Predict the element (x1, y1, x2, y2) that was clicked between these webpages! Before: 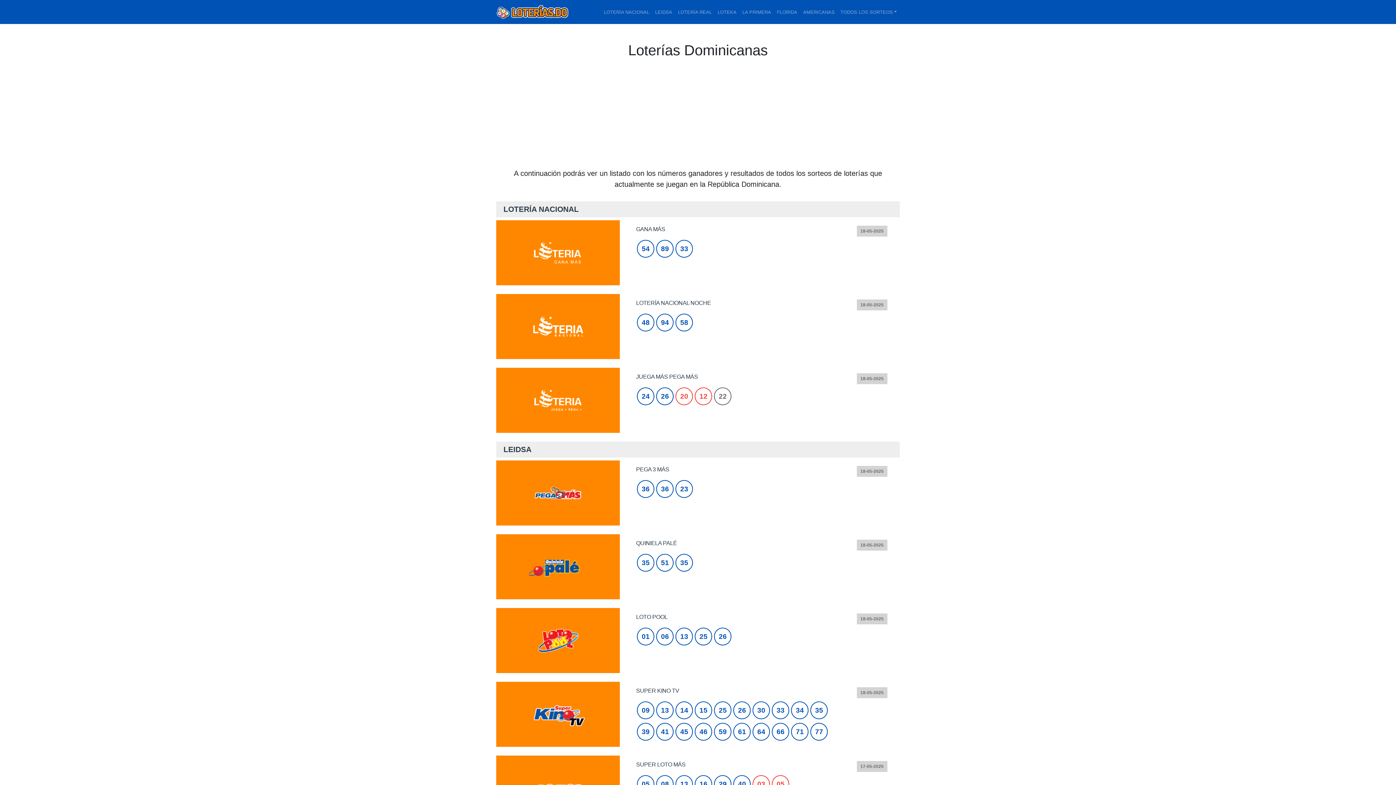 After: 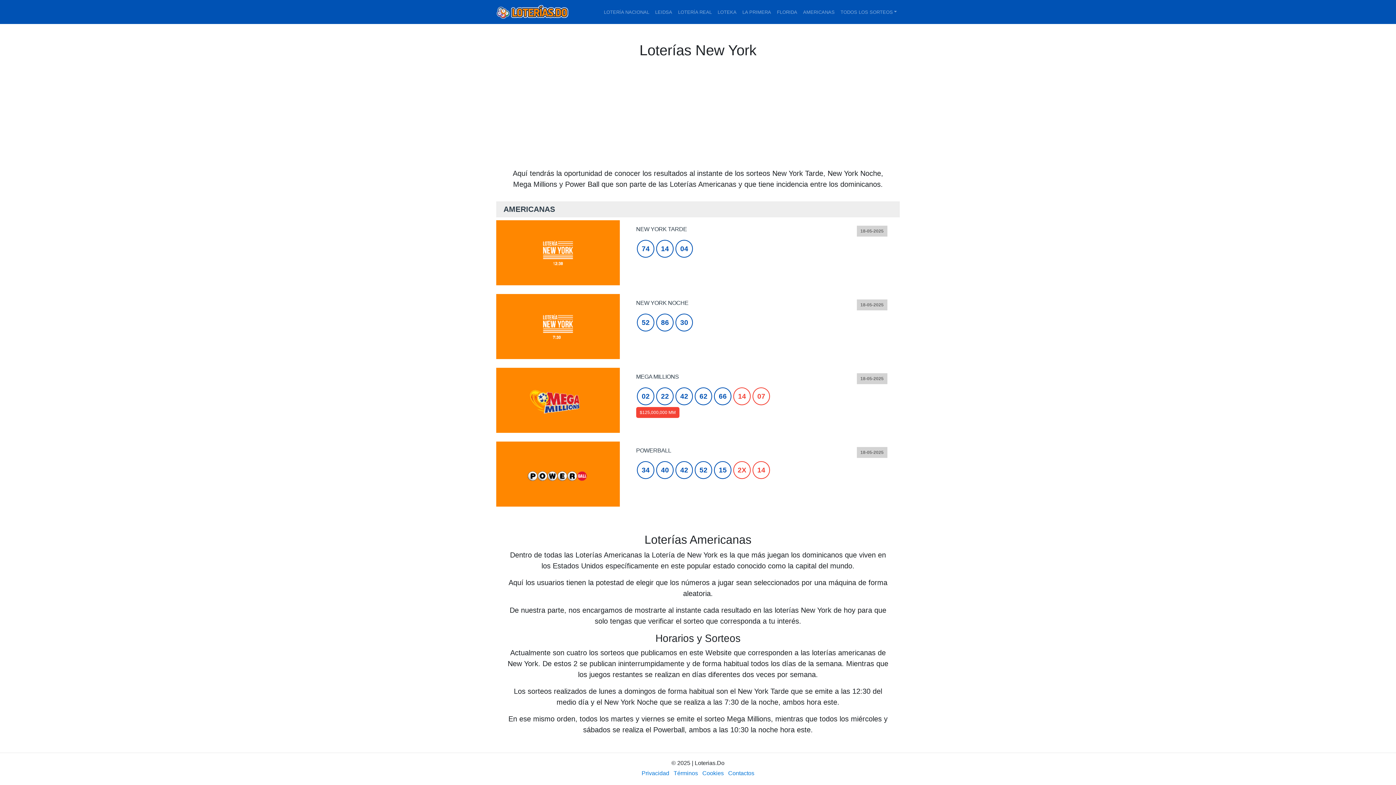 Action: label: AMERICANAS bbox: (800, 5, 837, 18)